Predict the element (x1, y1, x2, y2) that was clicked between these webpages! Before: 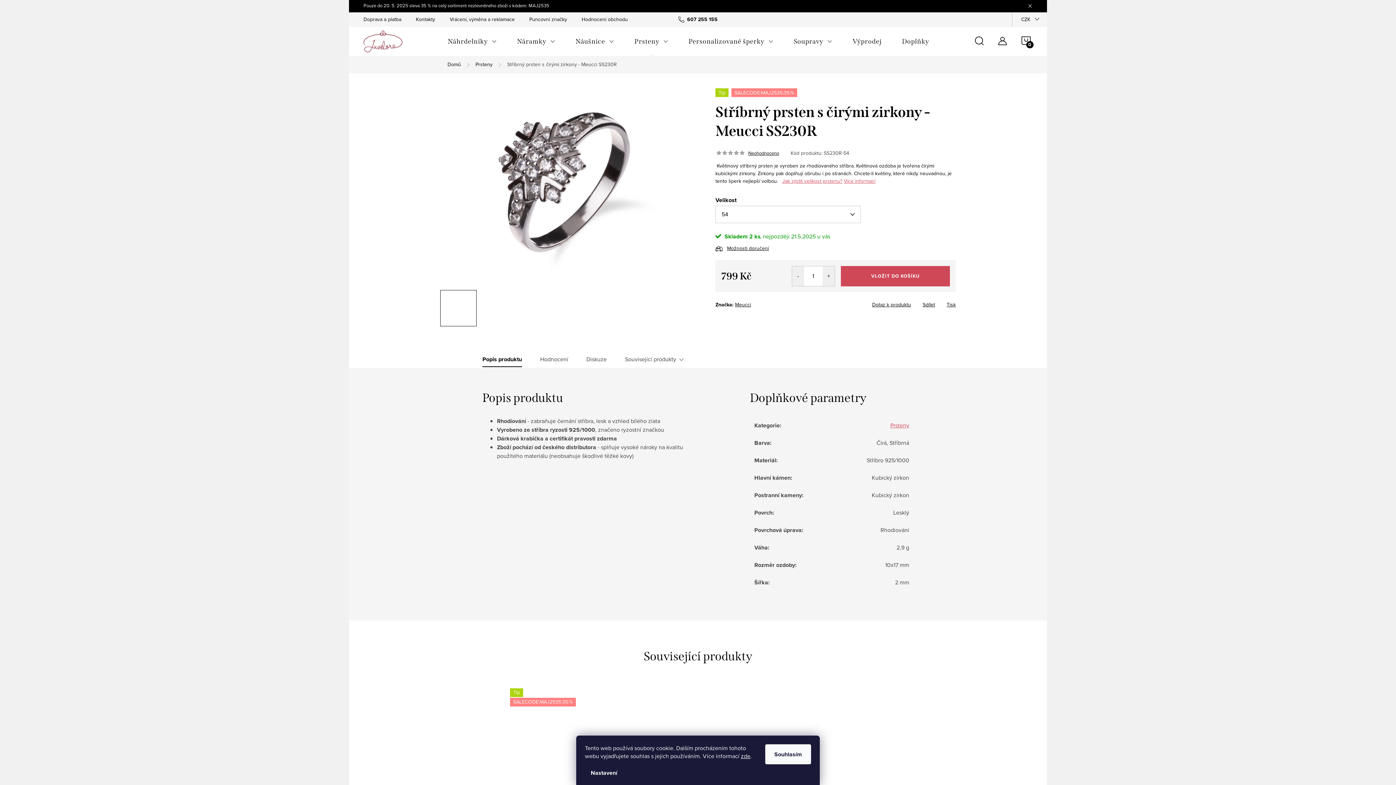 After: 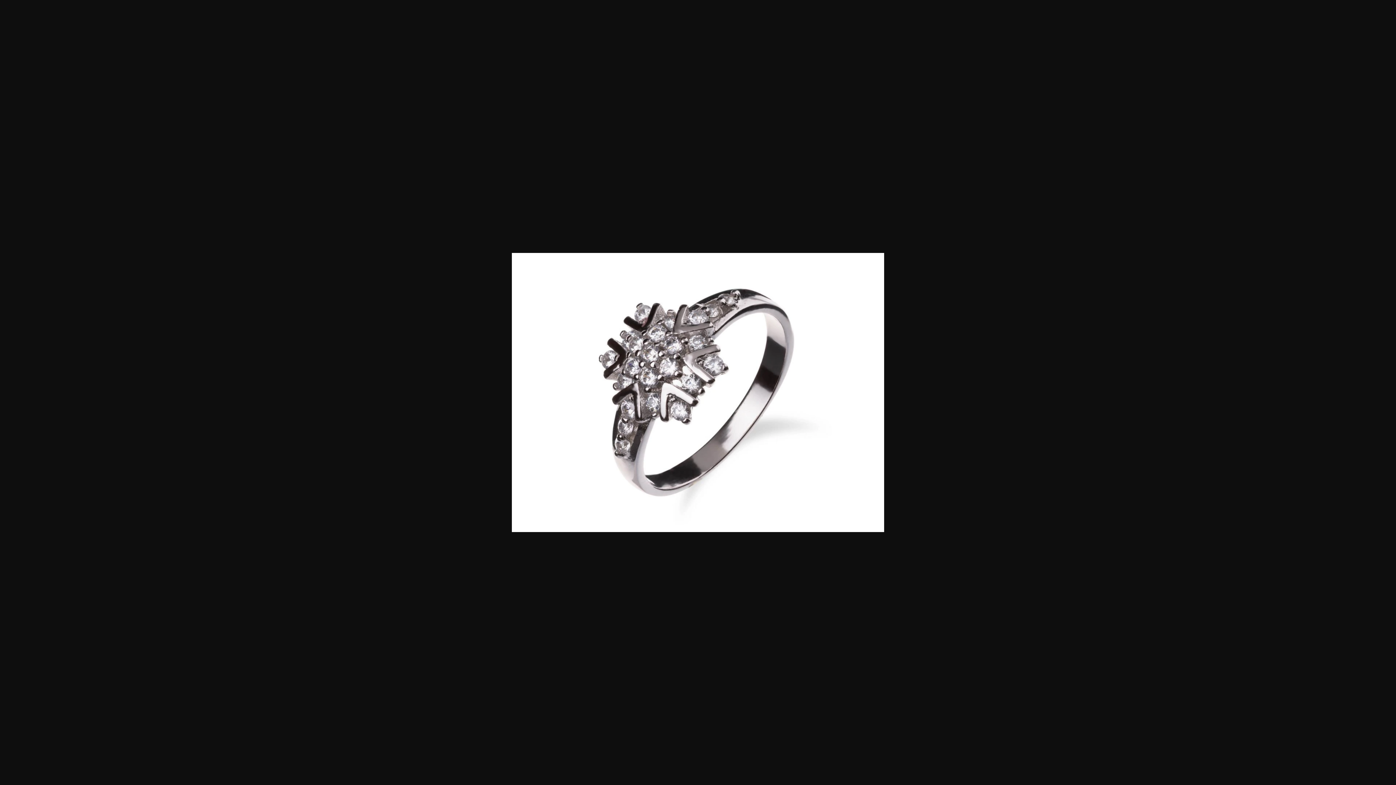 Action: bbox: (440, 177, 690, 185)